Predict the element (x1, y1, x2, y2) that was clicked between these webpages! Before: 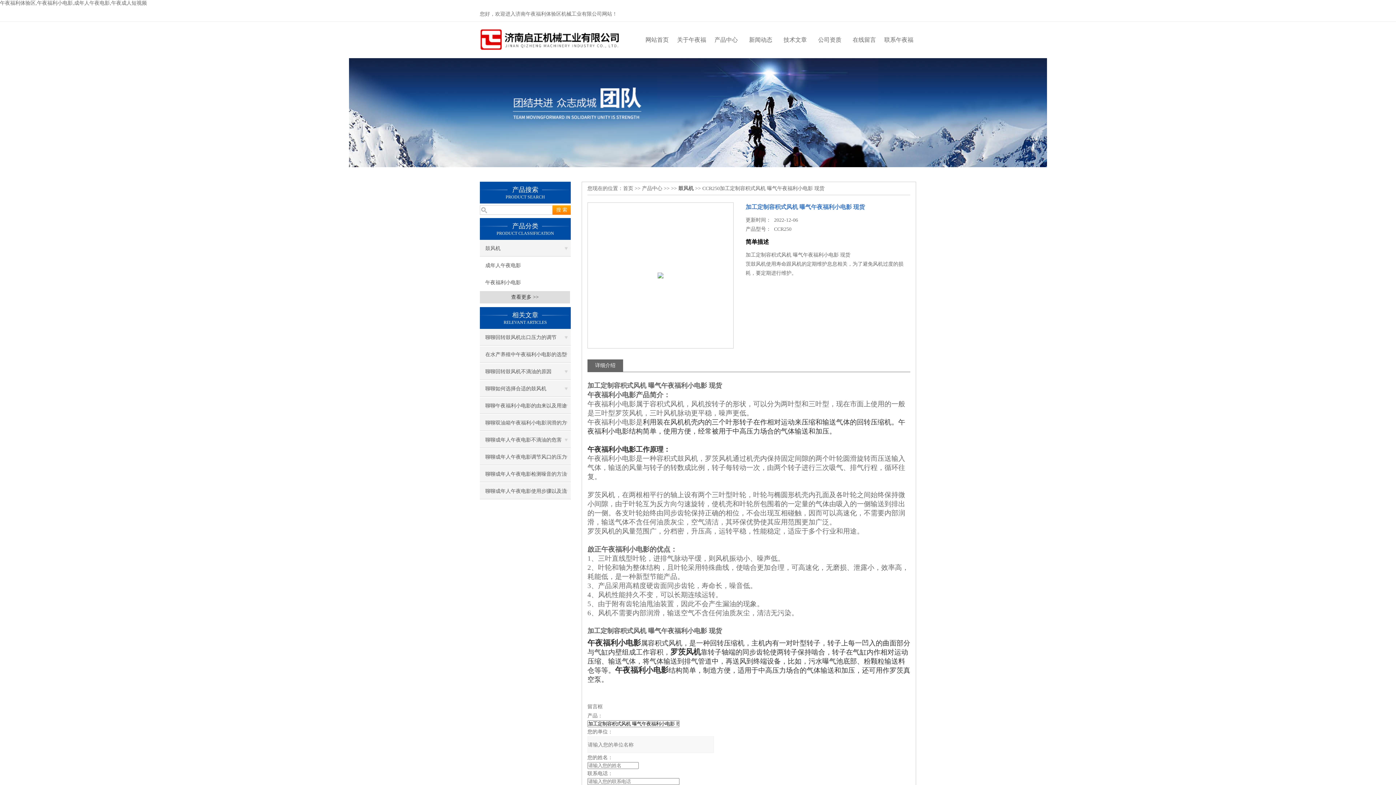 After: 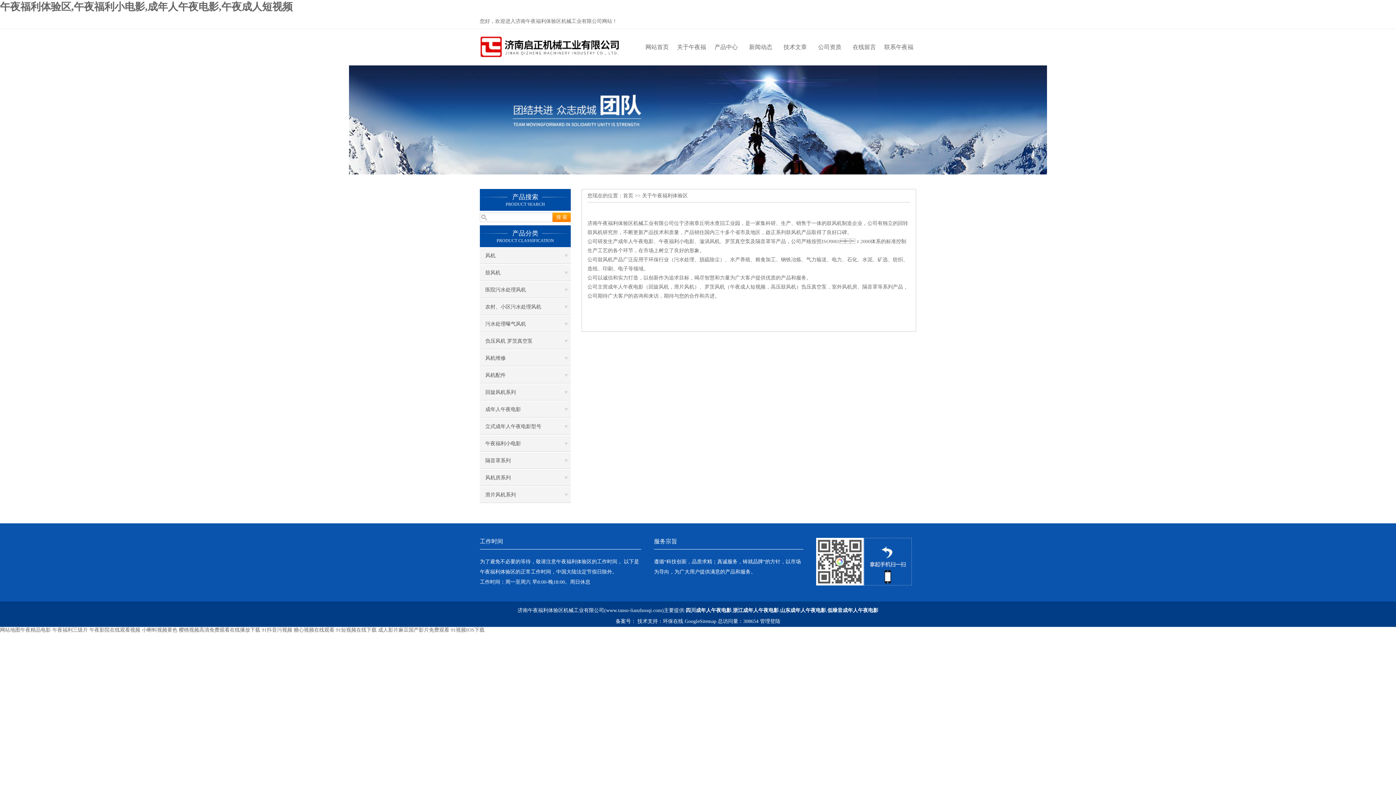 Action: bbox: (674, 21, 709, 58) label: 关于午夜福利体验区